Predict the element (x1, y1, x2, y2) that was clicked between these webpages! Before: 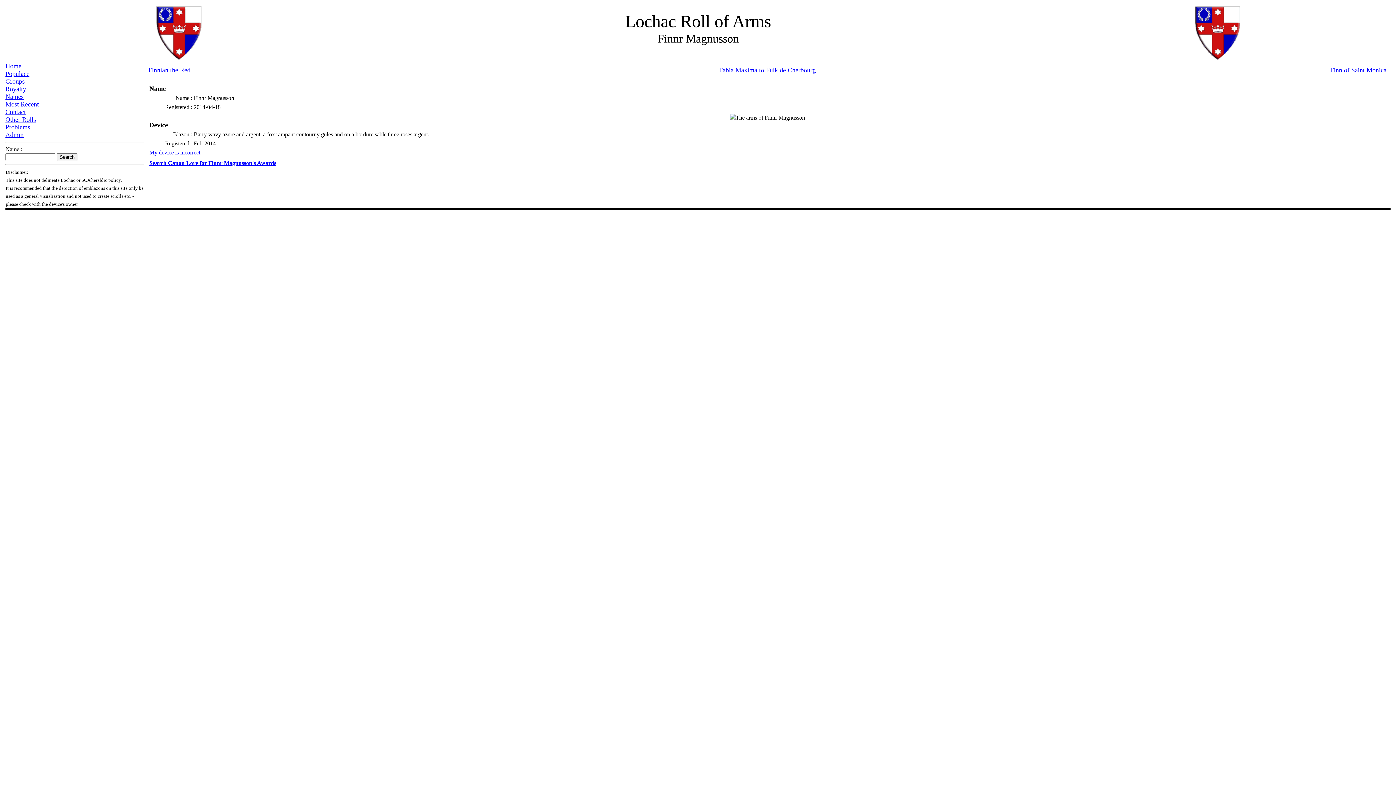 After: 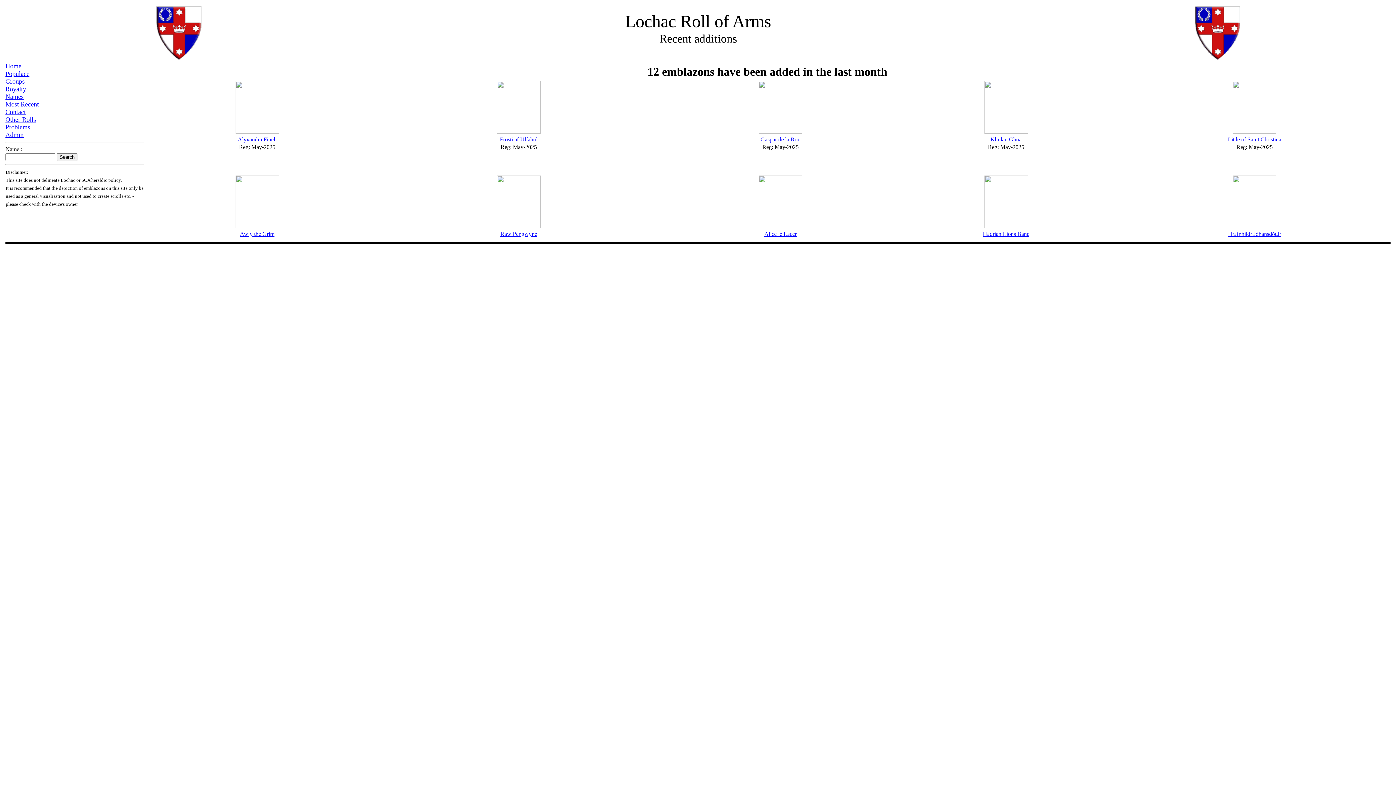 Action: label: Most Recent bbox: (5, 100, 38, 108)